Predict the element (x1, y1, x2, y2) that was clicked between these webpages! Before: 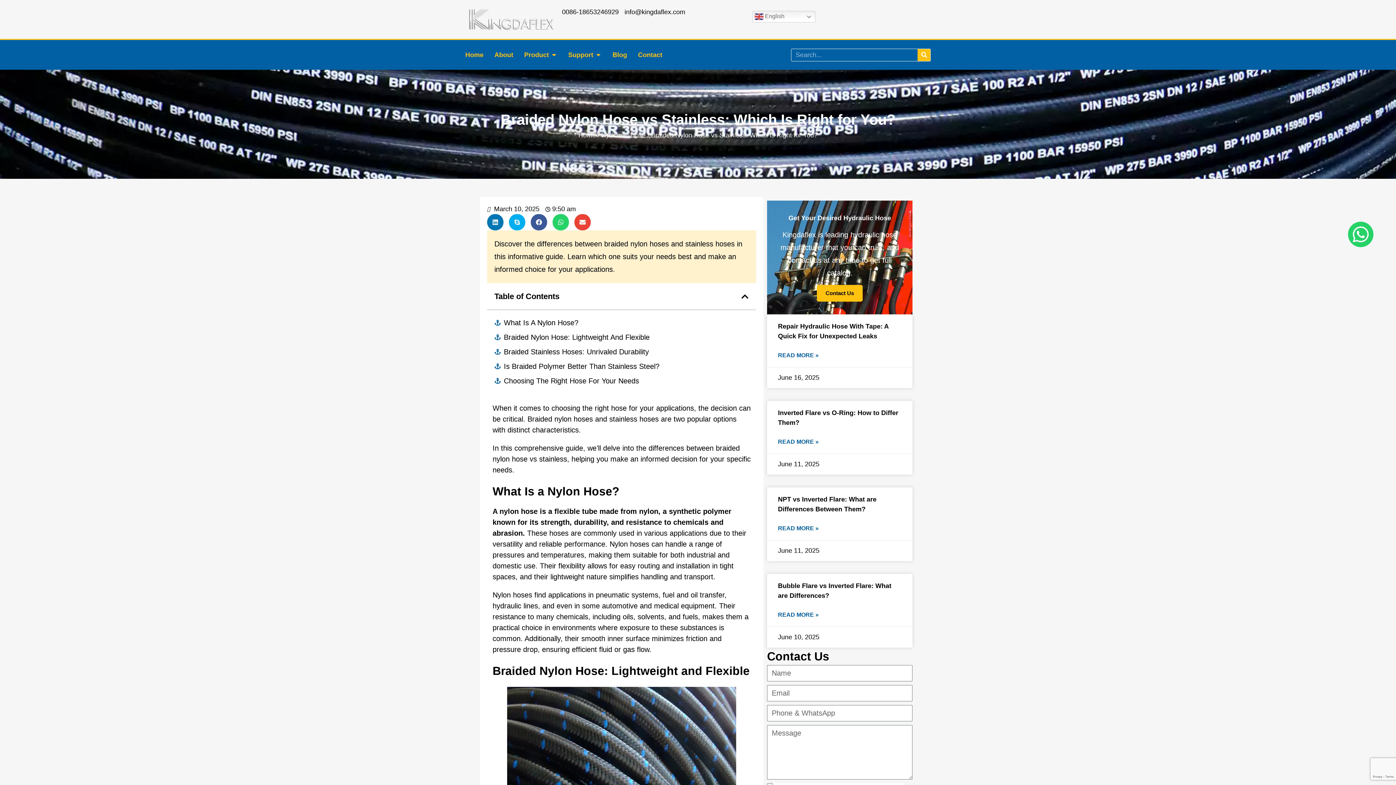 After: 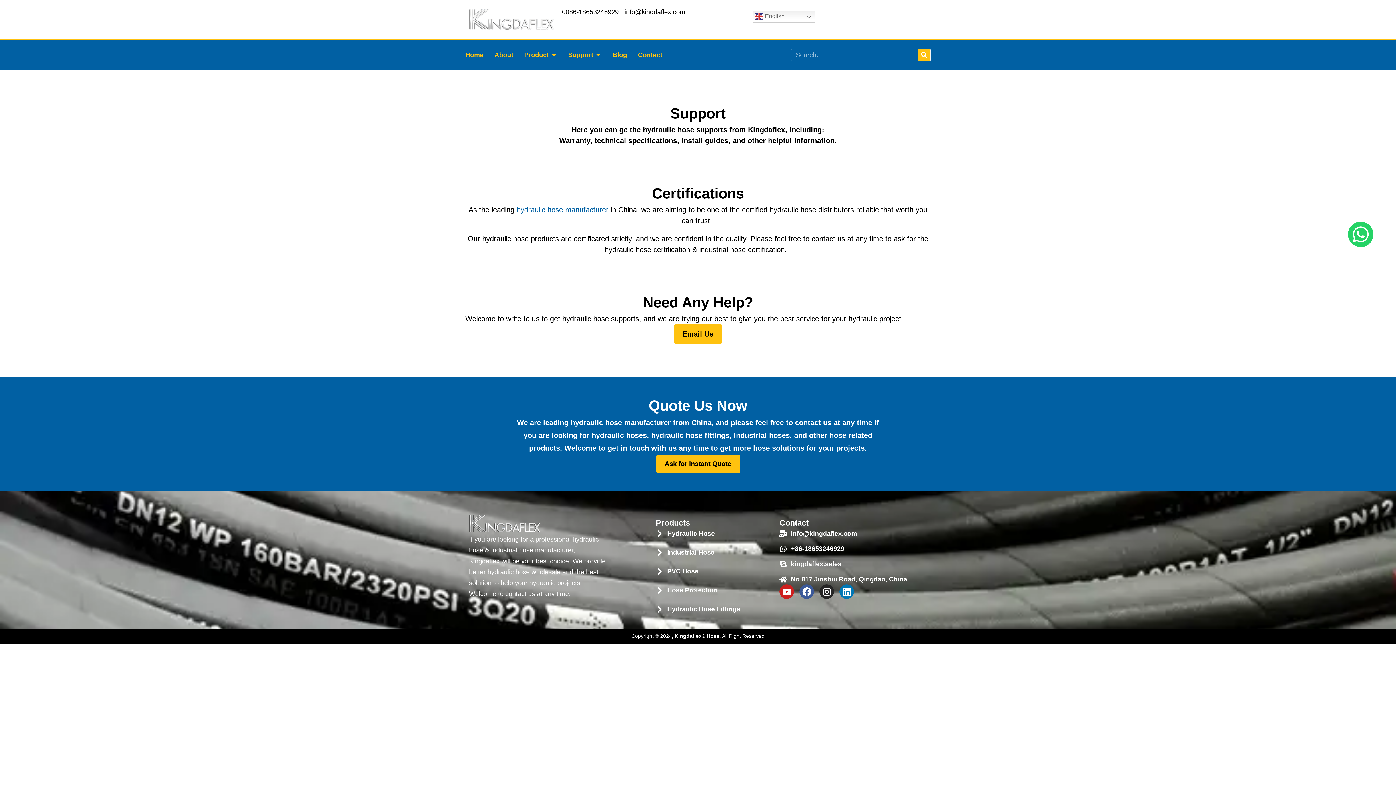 Action: bbox: (568, 50, 593, 59) label: Support